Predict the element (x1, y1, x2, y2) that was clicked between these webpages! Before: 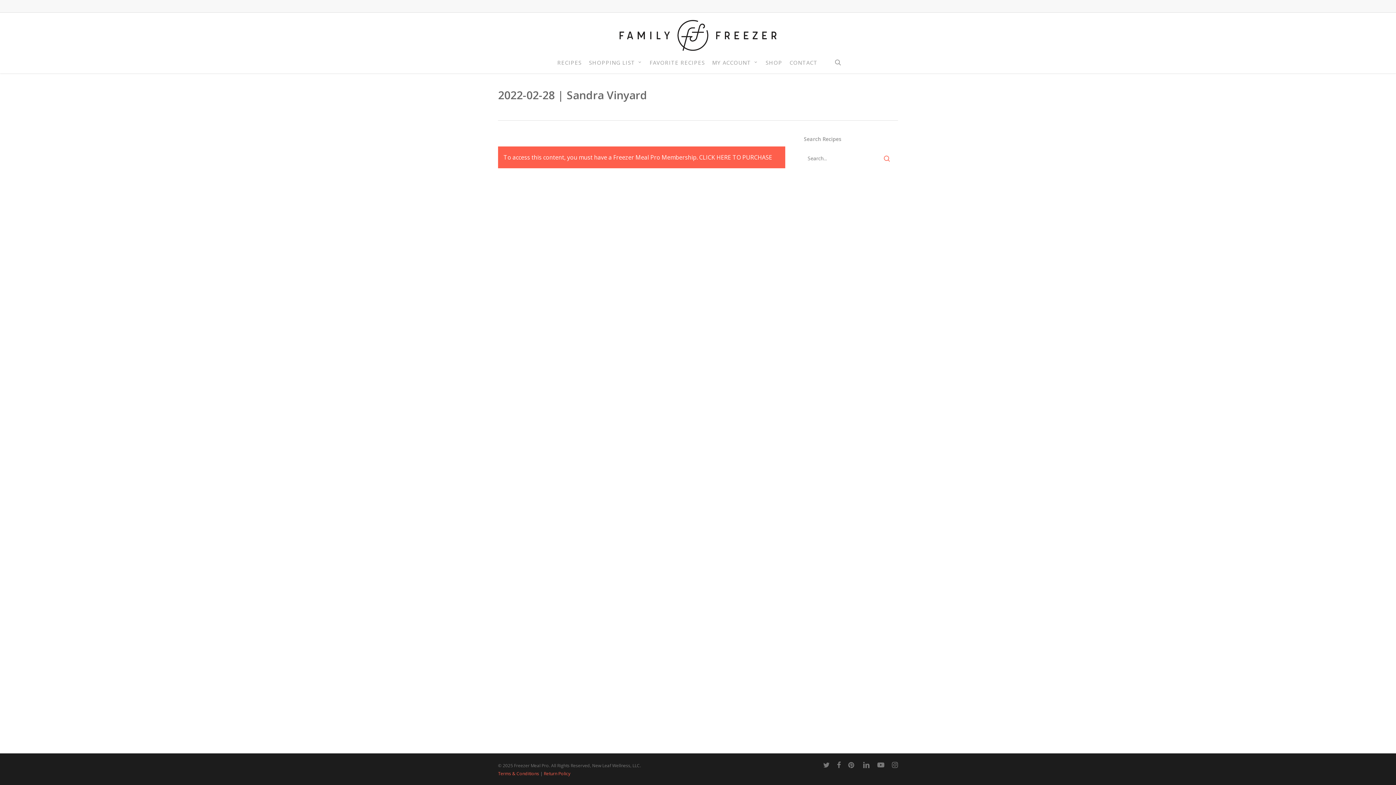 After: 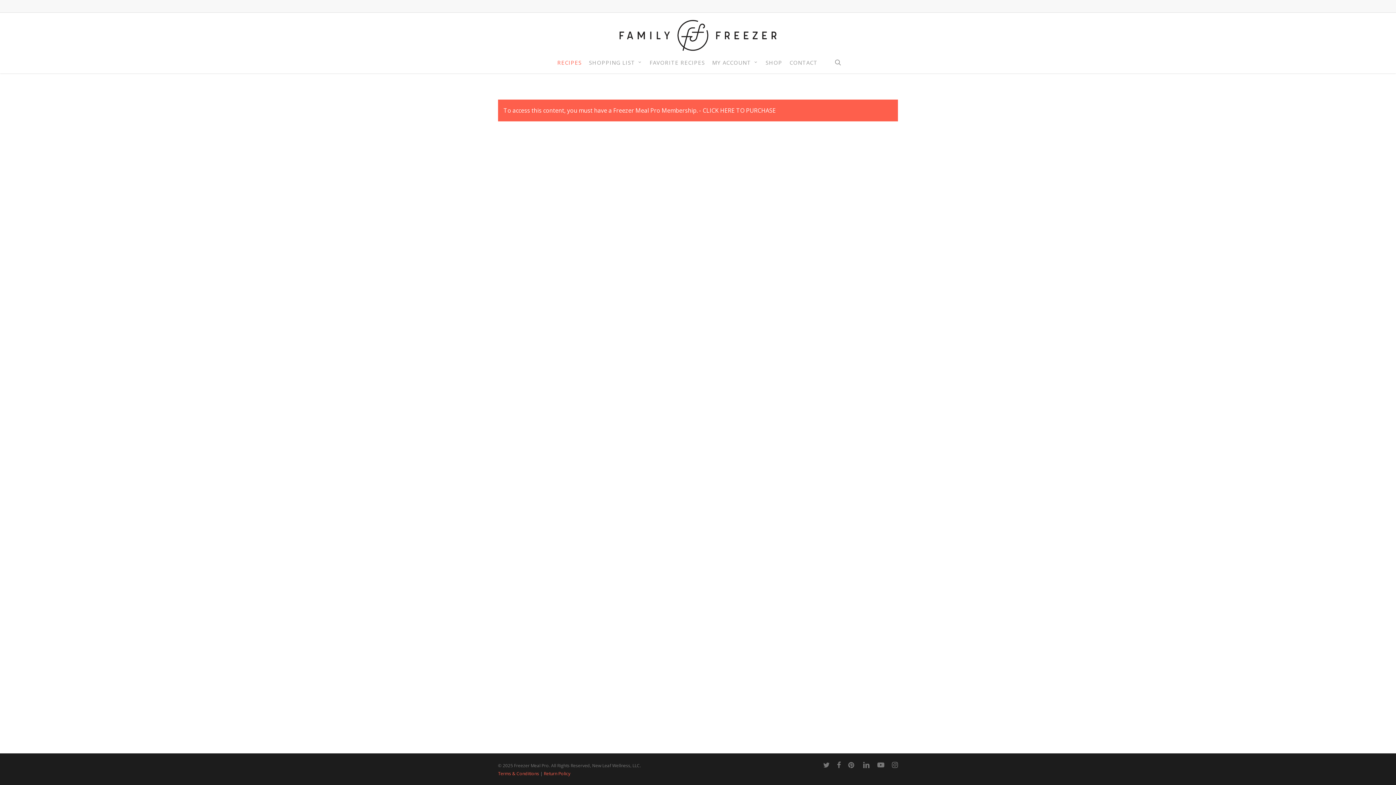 Action: label: RECIPES bbox: (553, 59, 585, 65)